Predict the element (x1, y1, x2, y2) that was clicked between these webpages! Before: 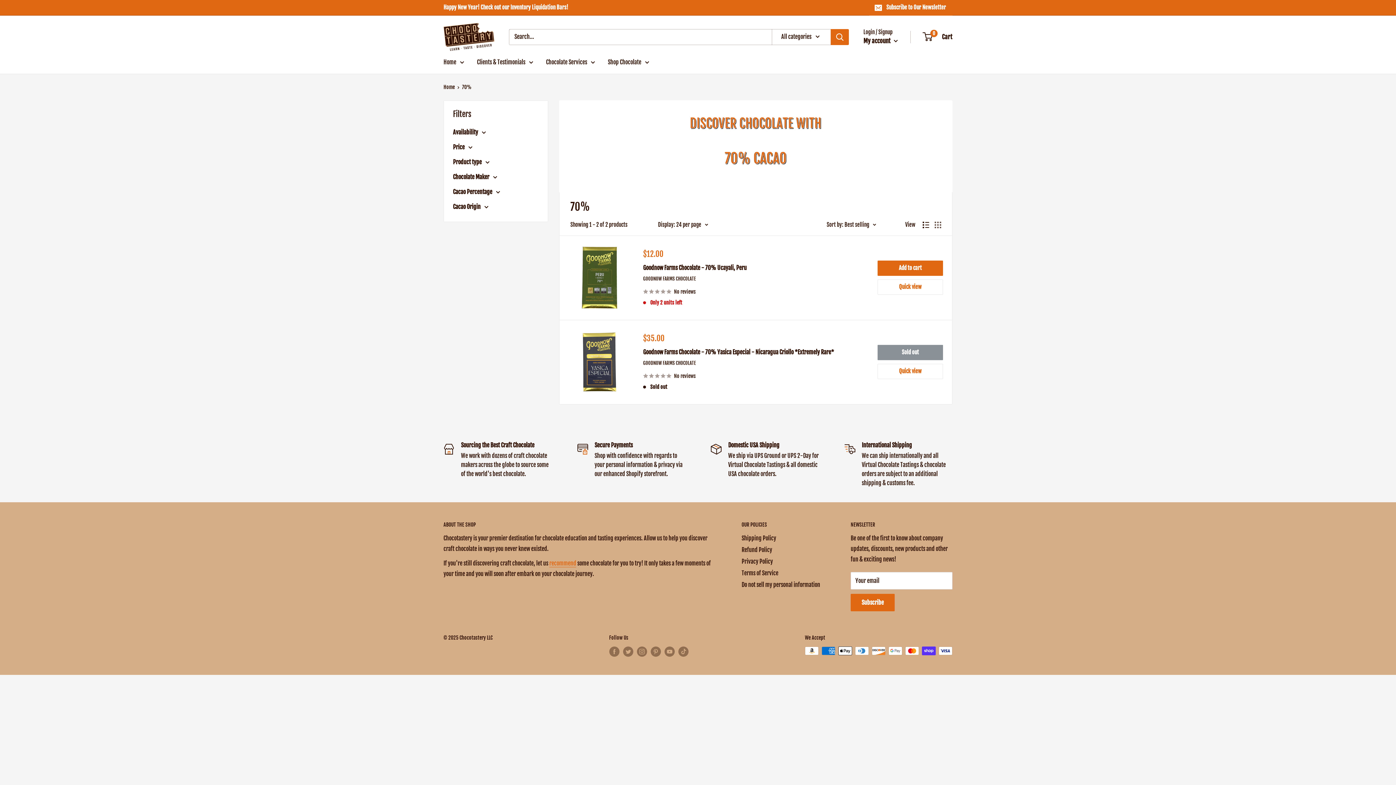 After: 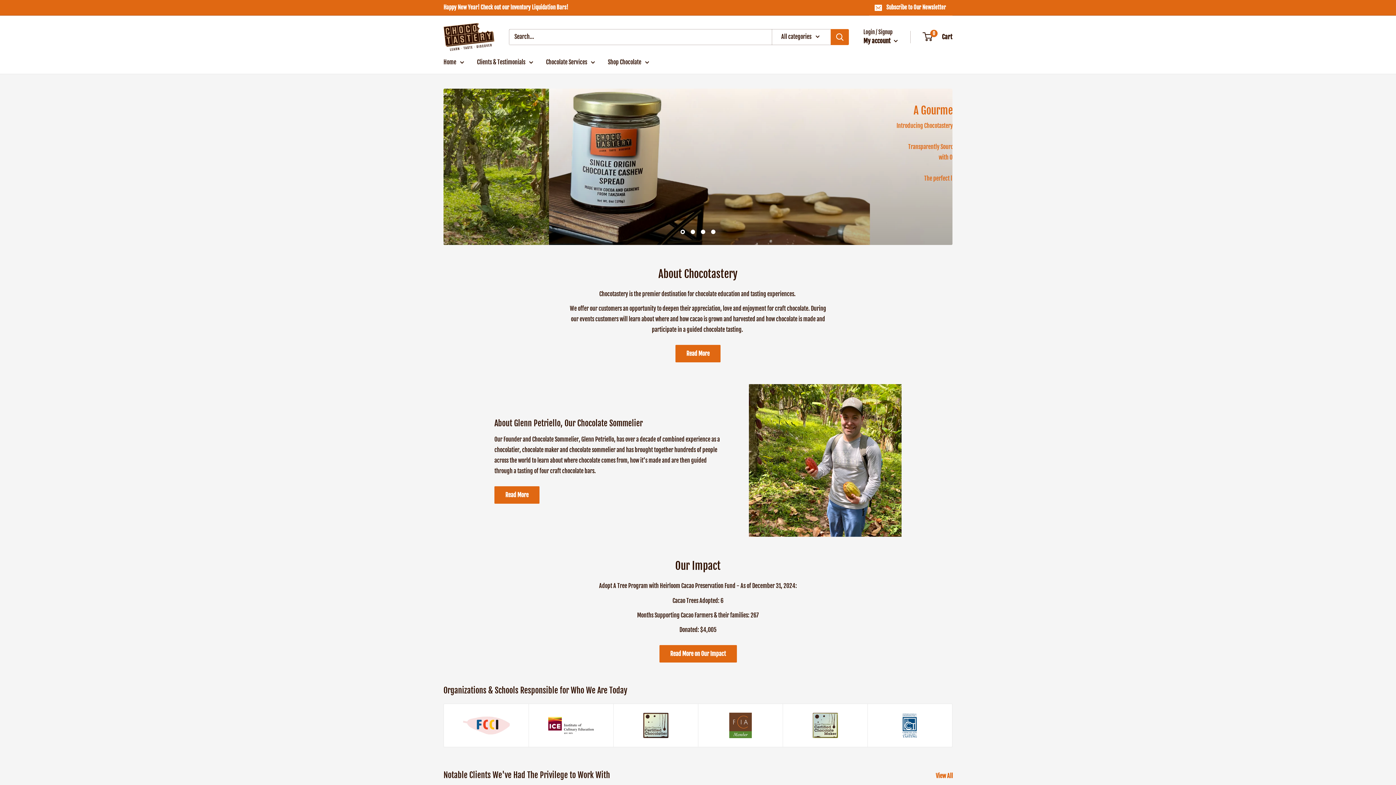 Action: label: Chocotastery bbox: (443, 22, 494, 50)